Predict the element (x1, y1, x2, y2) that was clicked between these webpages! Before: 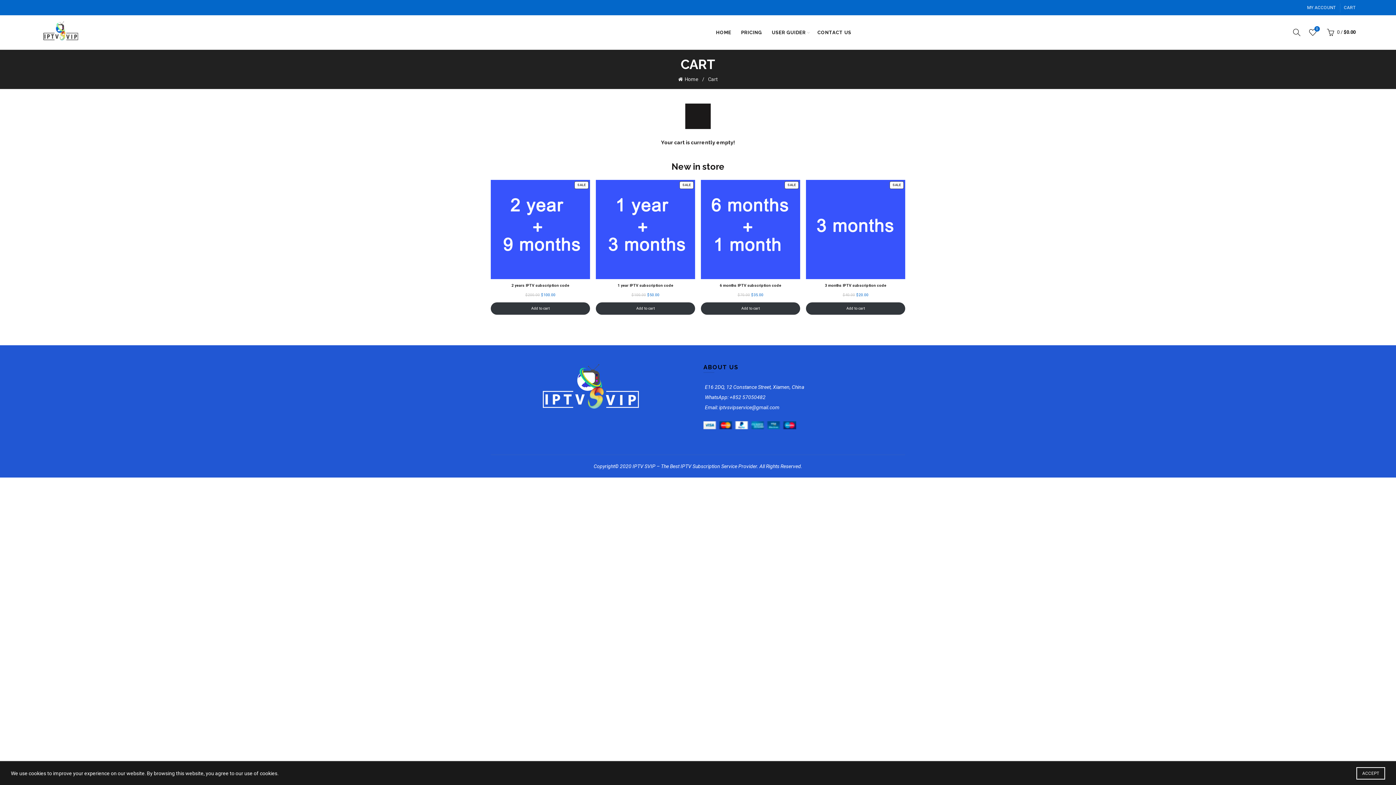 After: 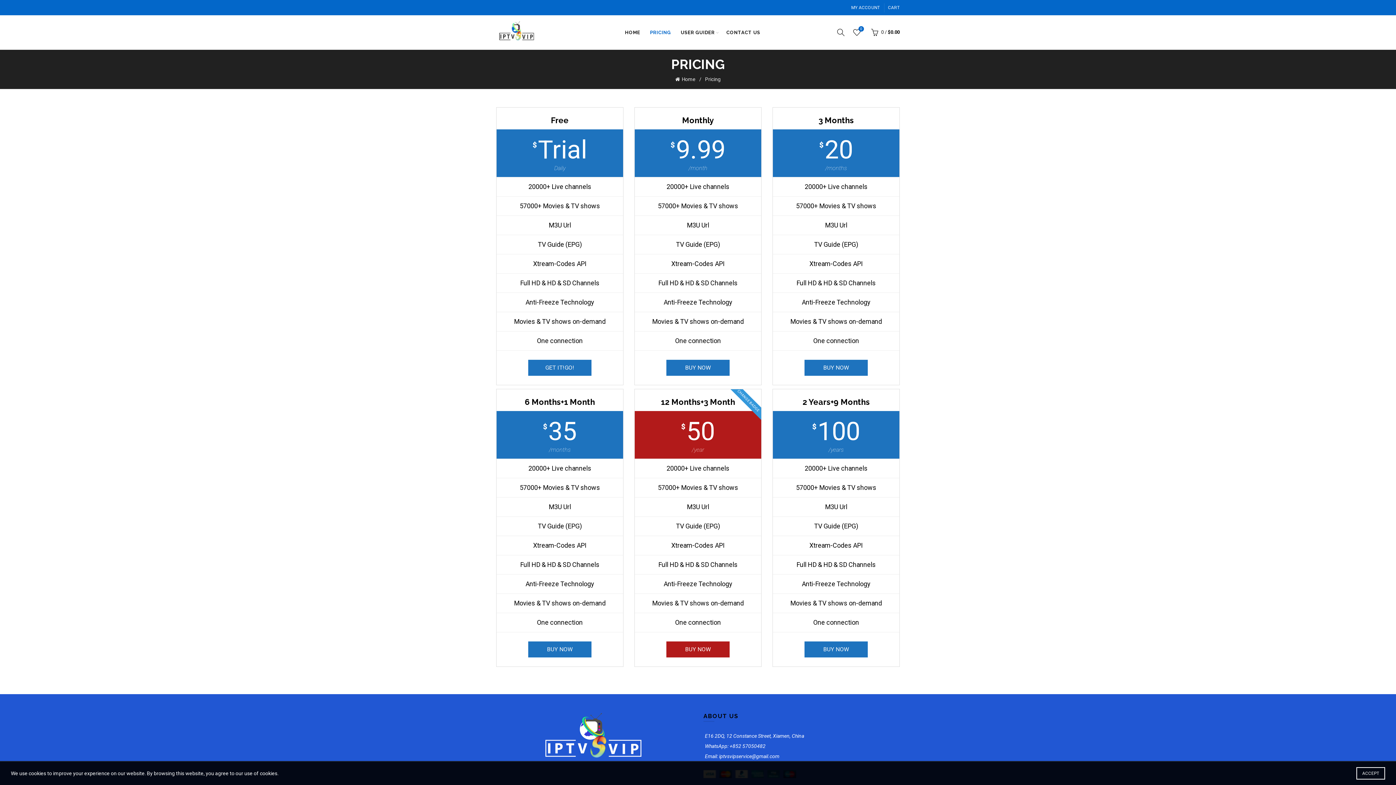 Action: bbox: (736, 15, 766, 49) label: PRICING